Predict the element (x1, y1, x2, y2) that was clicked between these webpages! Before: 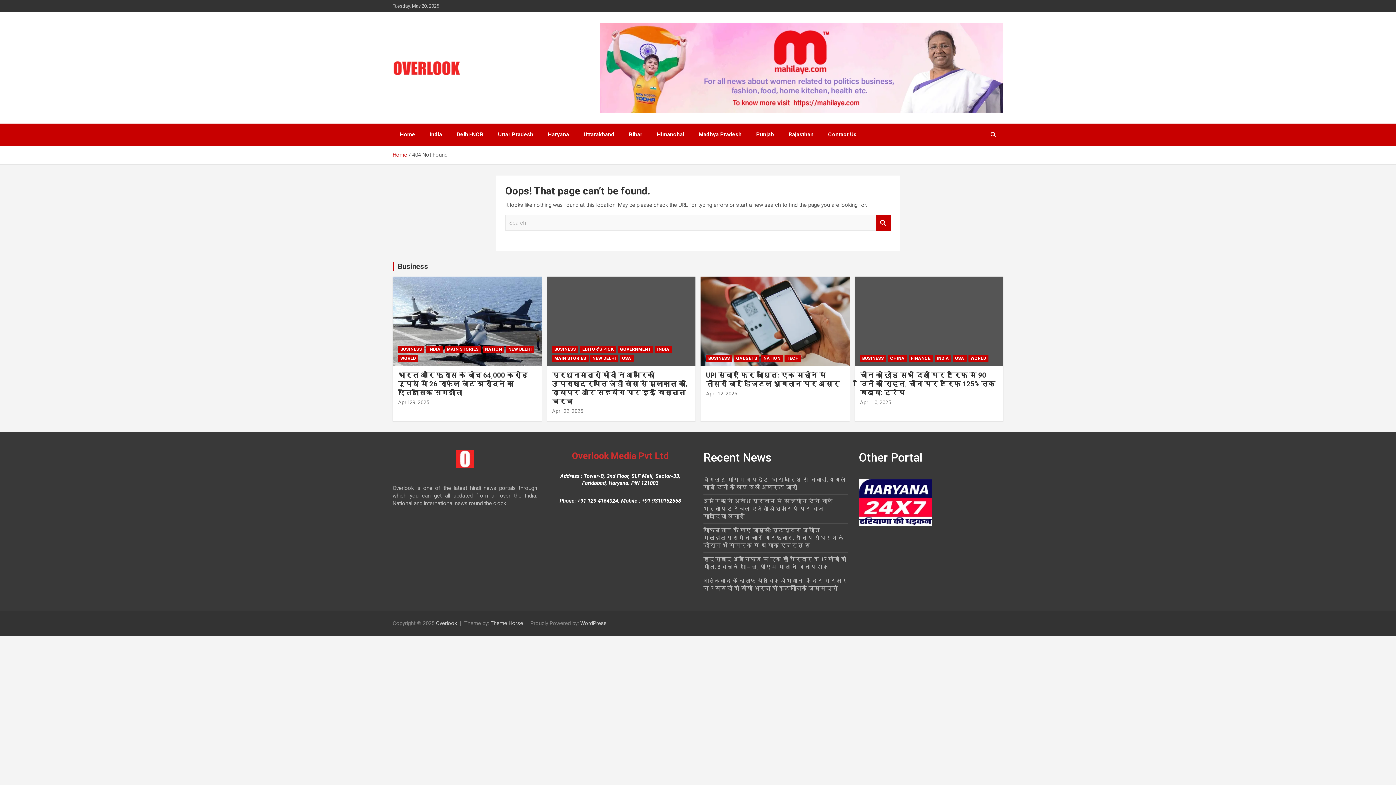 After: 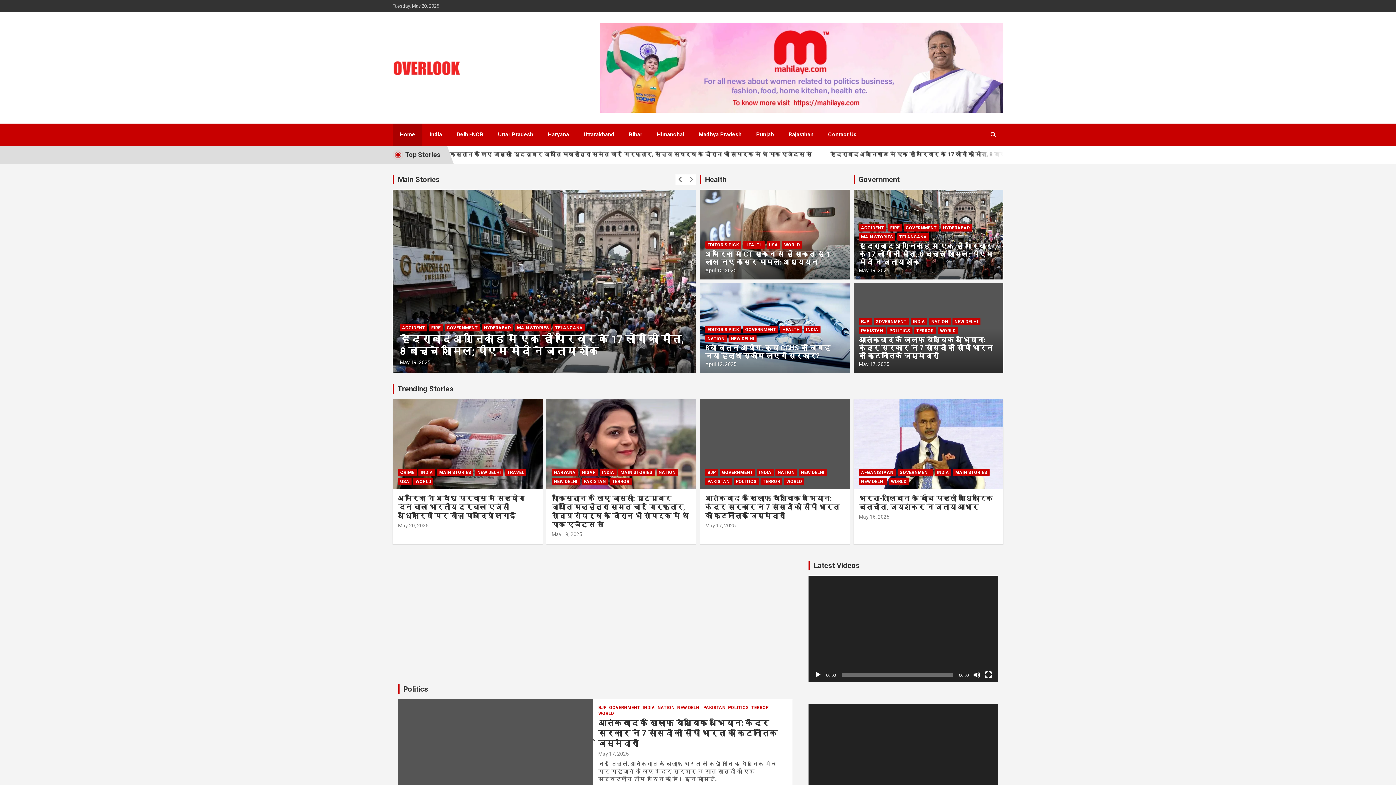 Action: label: Editor bbox: (895, 399, 909, 405)